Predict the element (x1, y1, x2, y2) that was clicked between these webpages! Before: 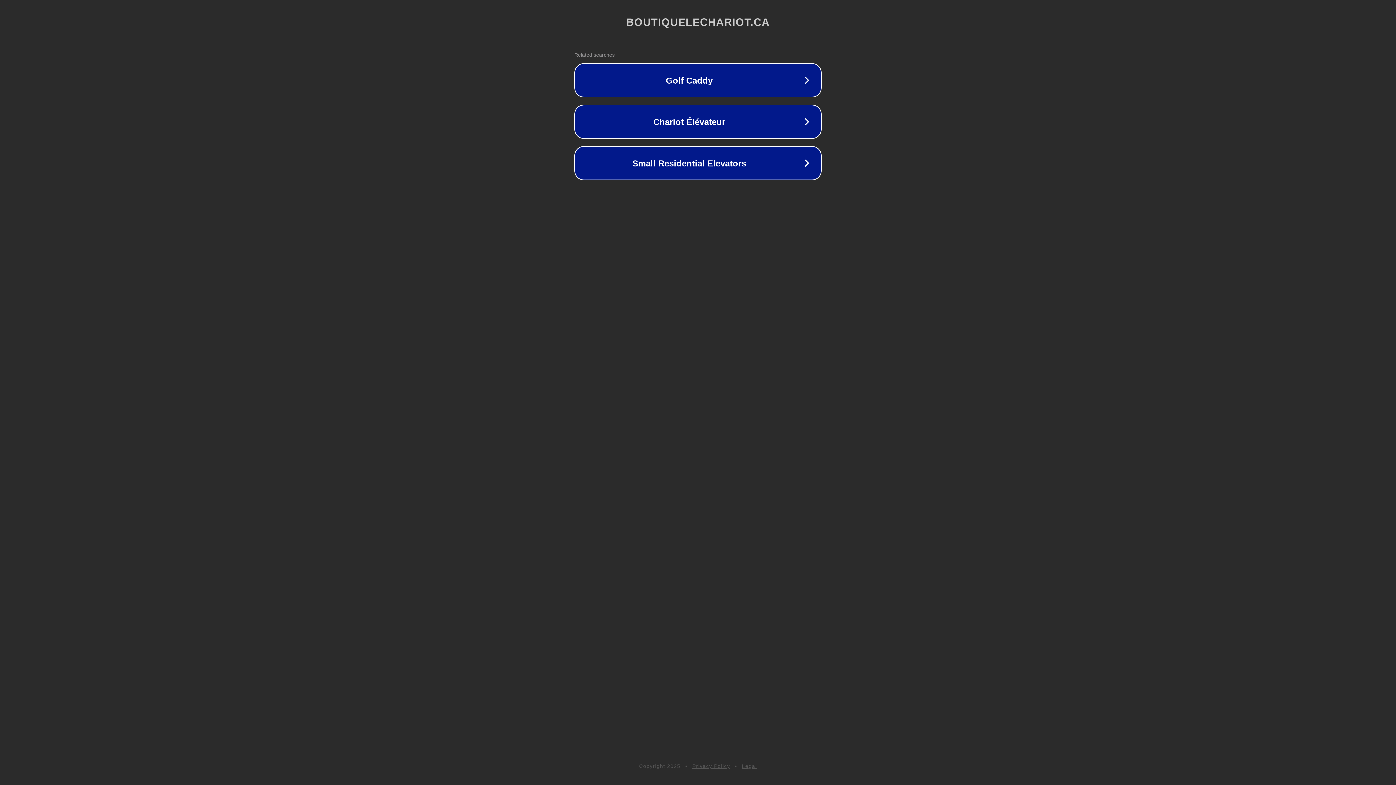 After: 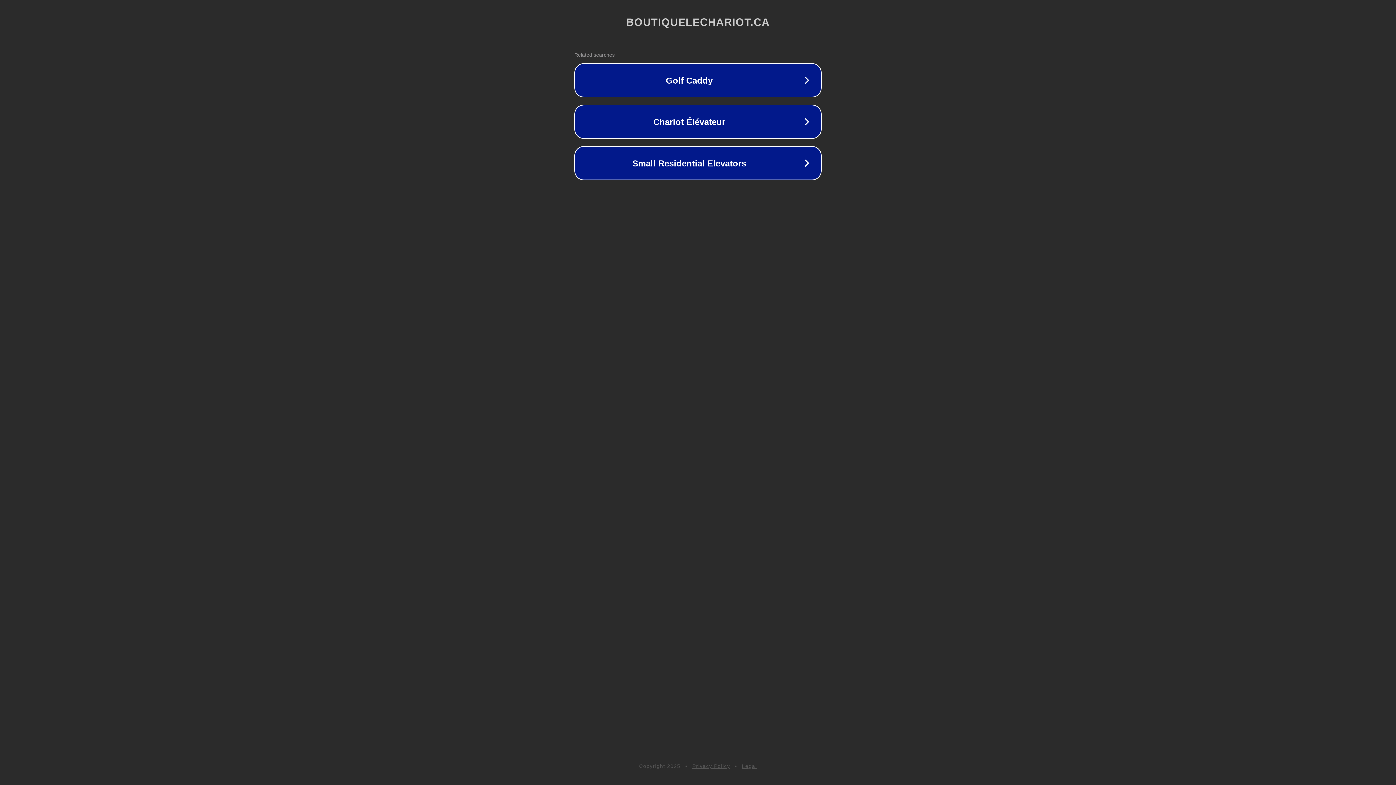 Action: label: Legal bbox: (742, 763, 757, 769)